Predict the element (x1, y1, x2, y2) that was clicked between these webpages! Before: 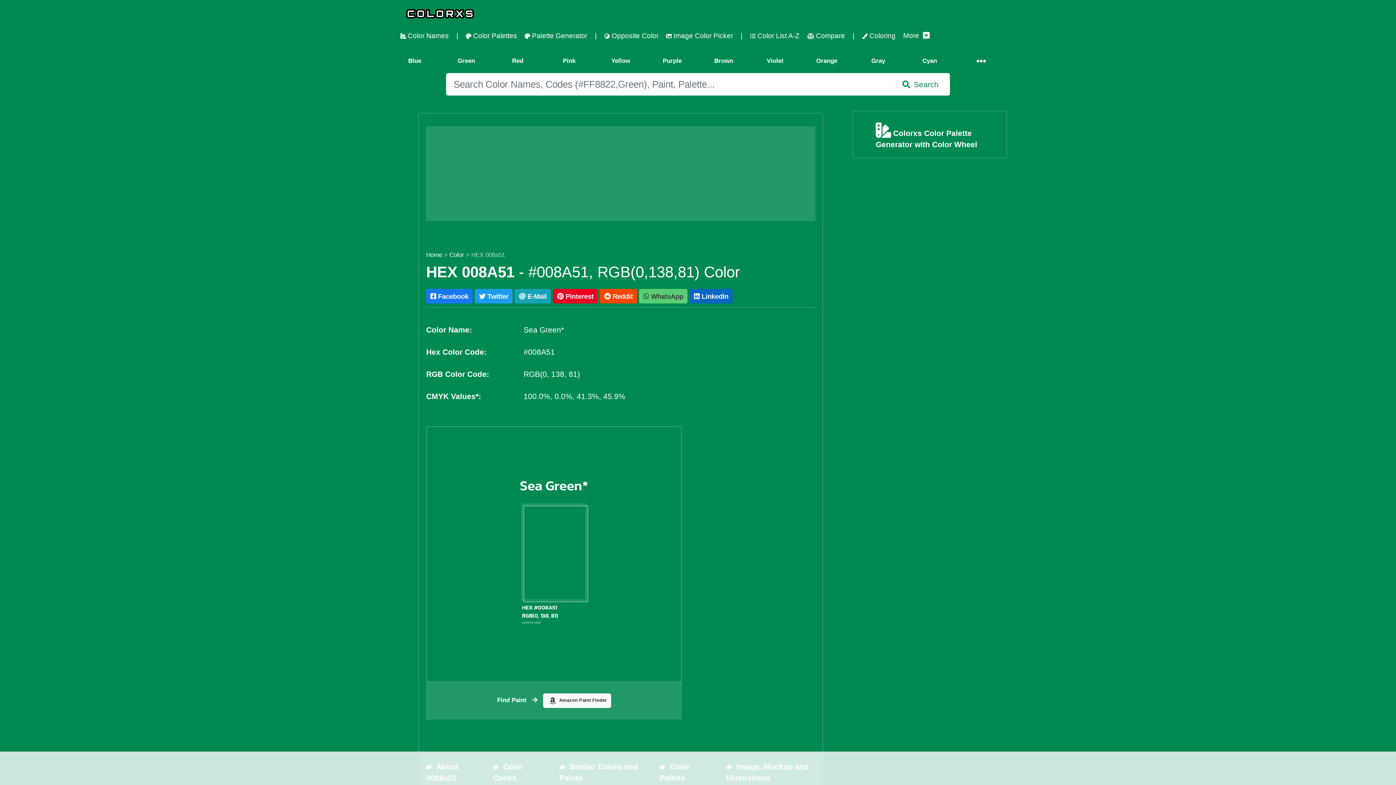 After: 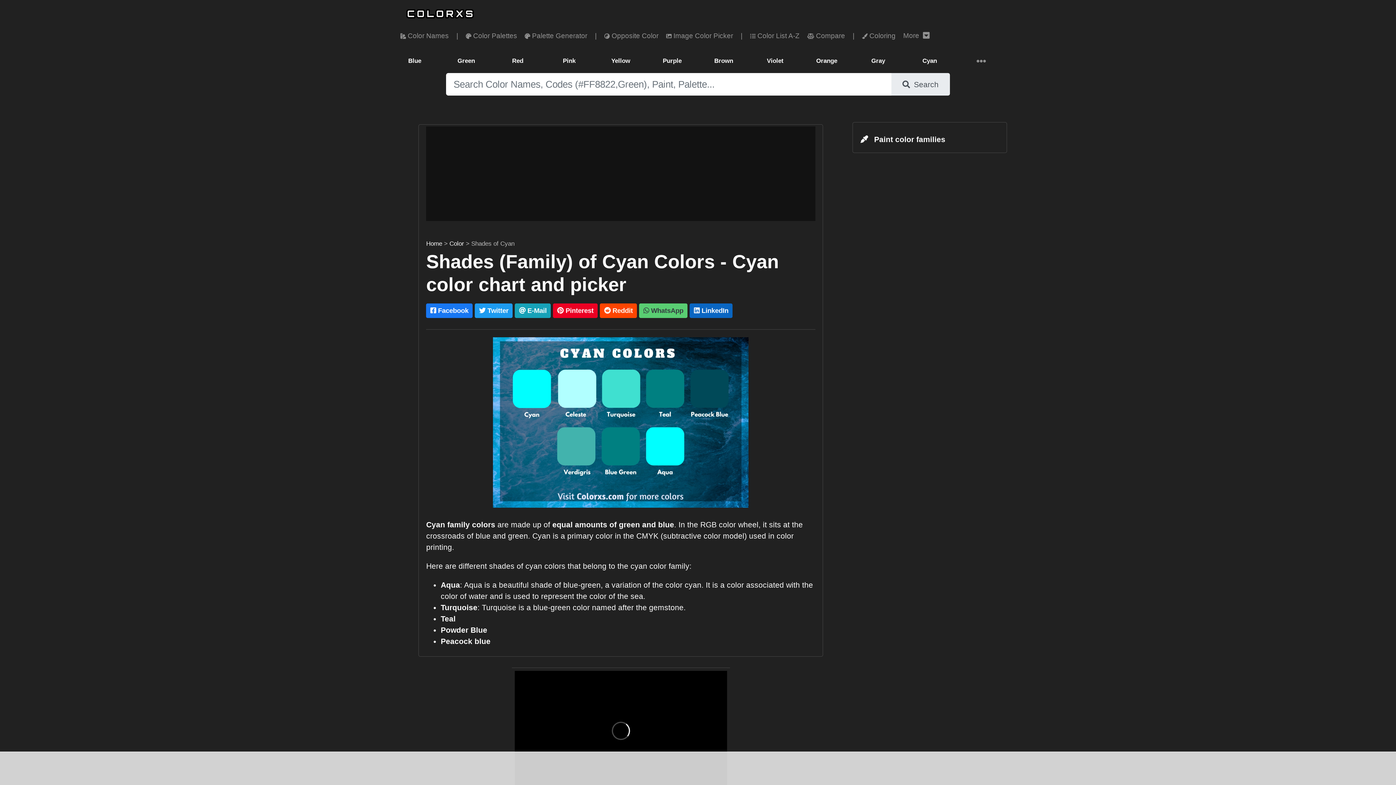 Action: label: Cyan bbox: (904, 52, 955, 69)